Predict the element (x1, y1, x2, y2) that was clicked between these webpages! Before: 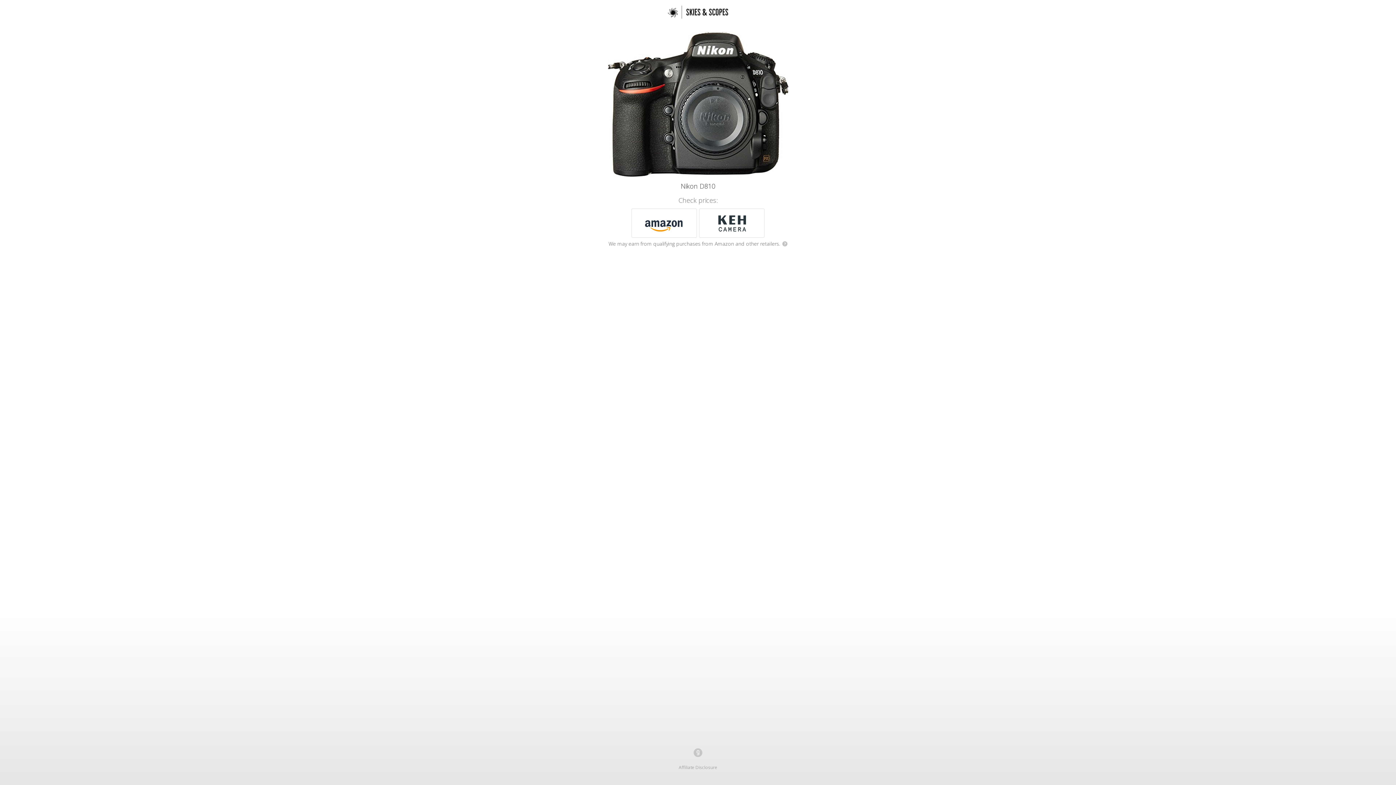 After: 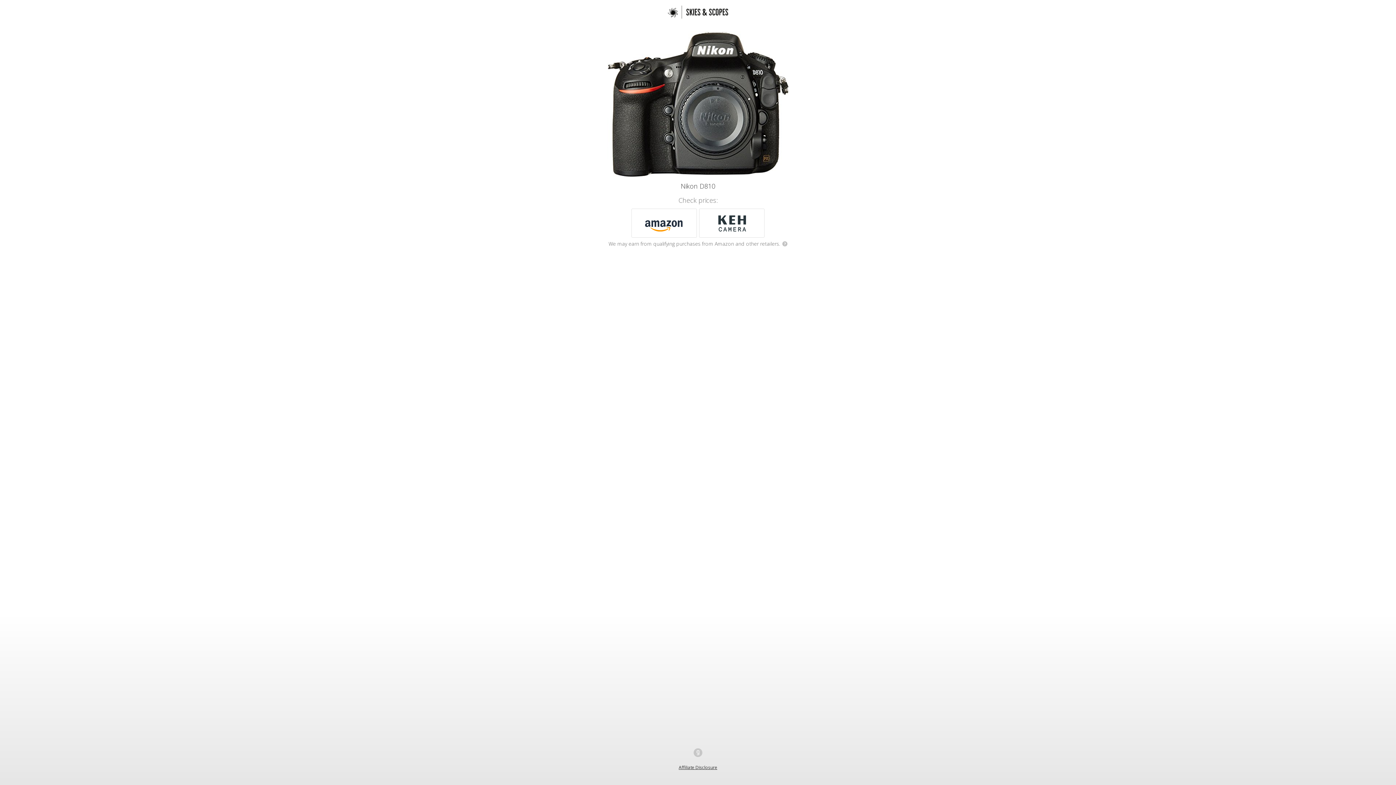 Action: label: Affiliate Disclosure bbox: (678, 764, 717, 770)